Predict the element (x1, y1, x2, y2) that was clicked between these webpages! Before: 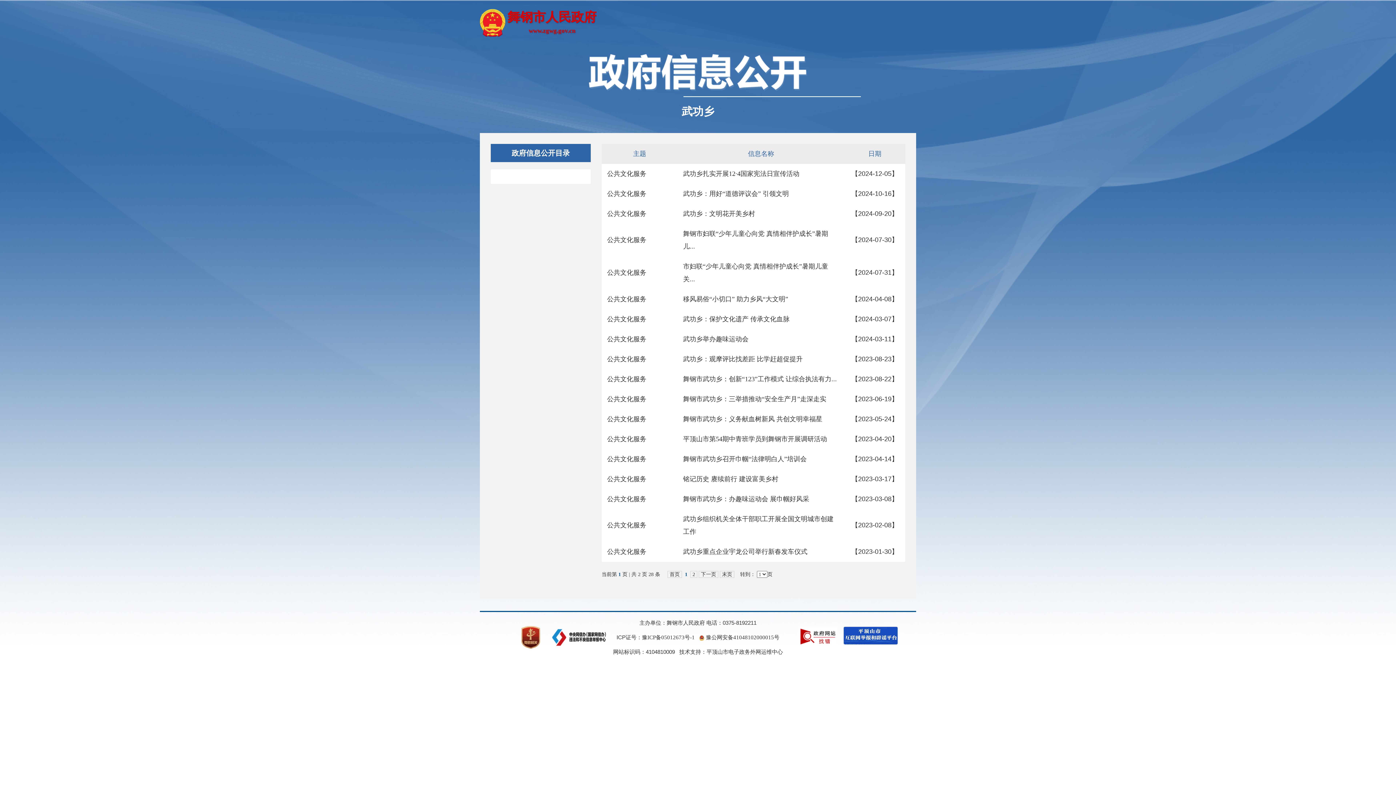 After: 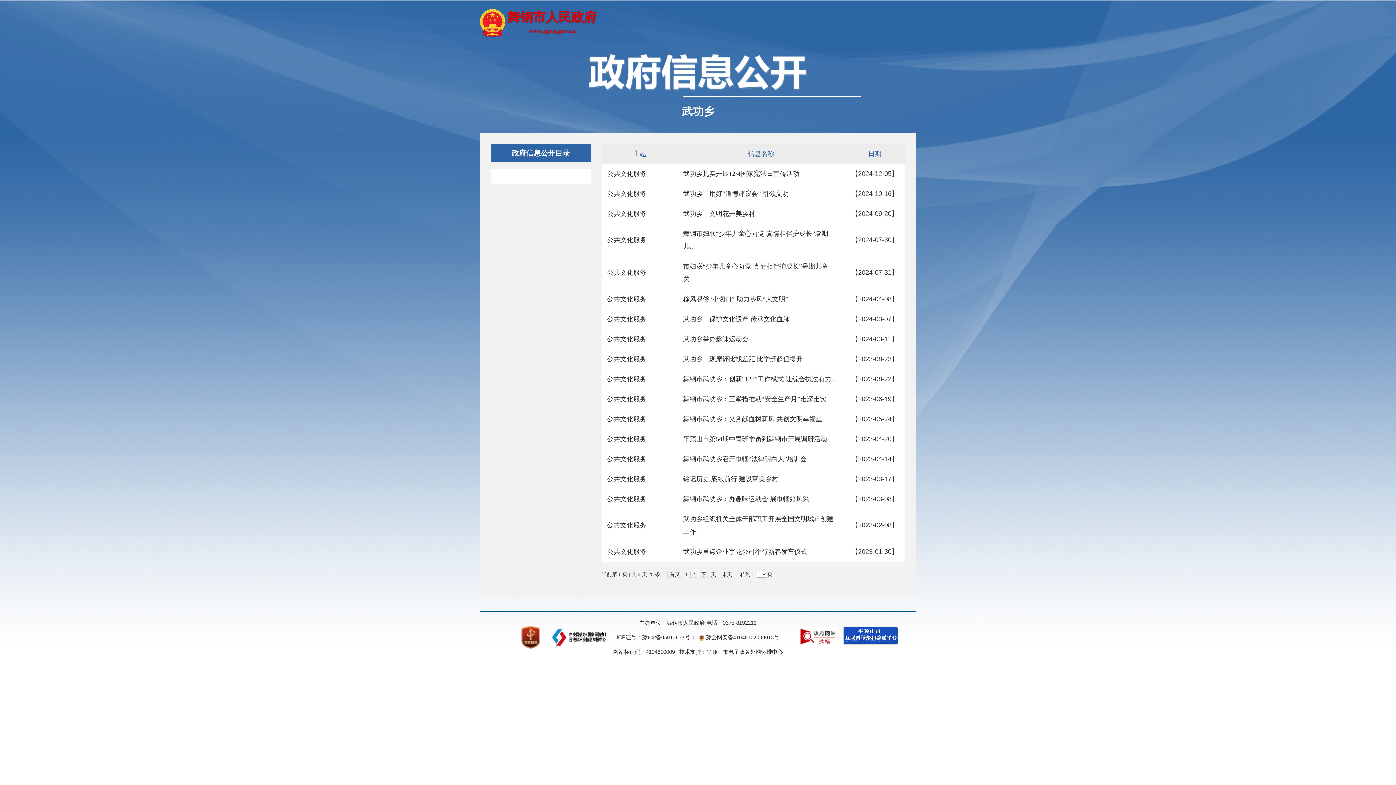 Action: label: 武功乡：观摩评比找差距 比学赶超促提升 bbox: (683, 355, 802, 362)